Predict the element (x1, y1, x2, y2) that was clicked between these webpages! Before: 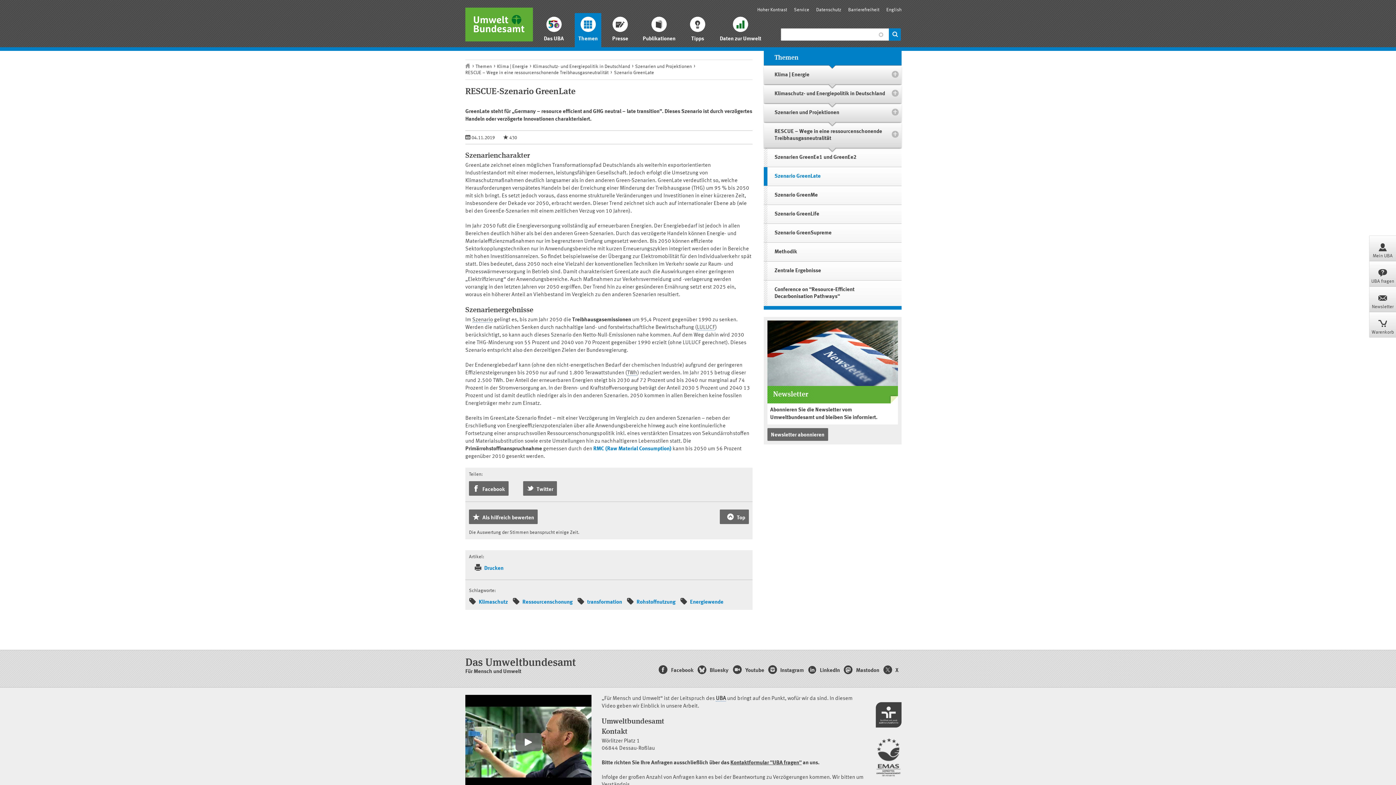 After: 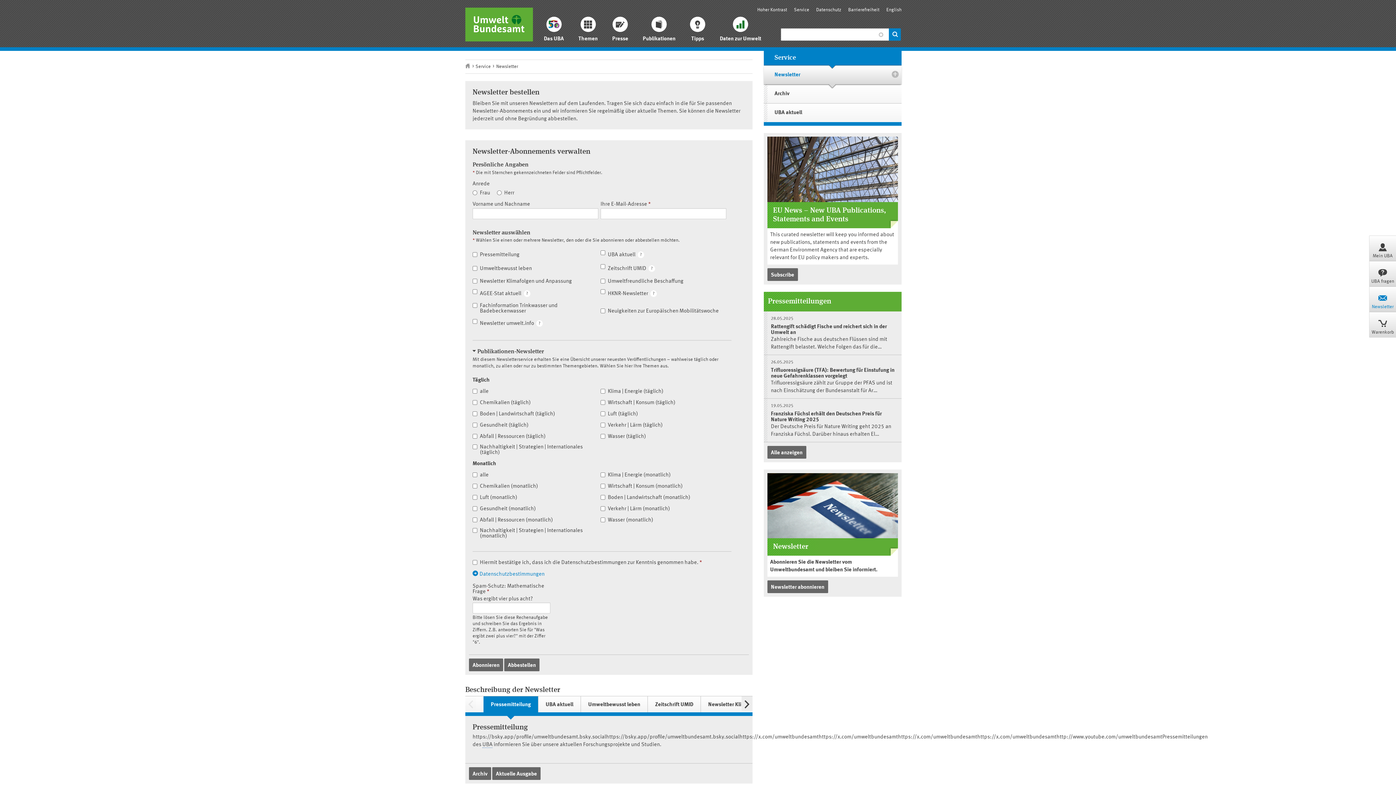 Action: bbox: (767, 428, 828, 440) label: Newsletter abonnieren